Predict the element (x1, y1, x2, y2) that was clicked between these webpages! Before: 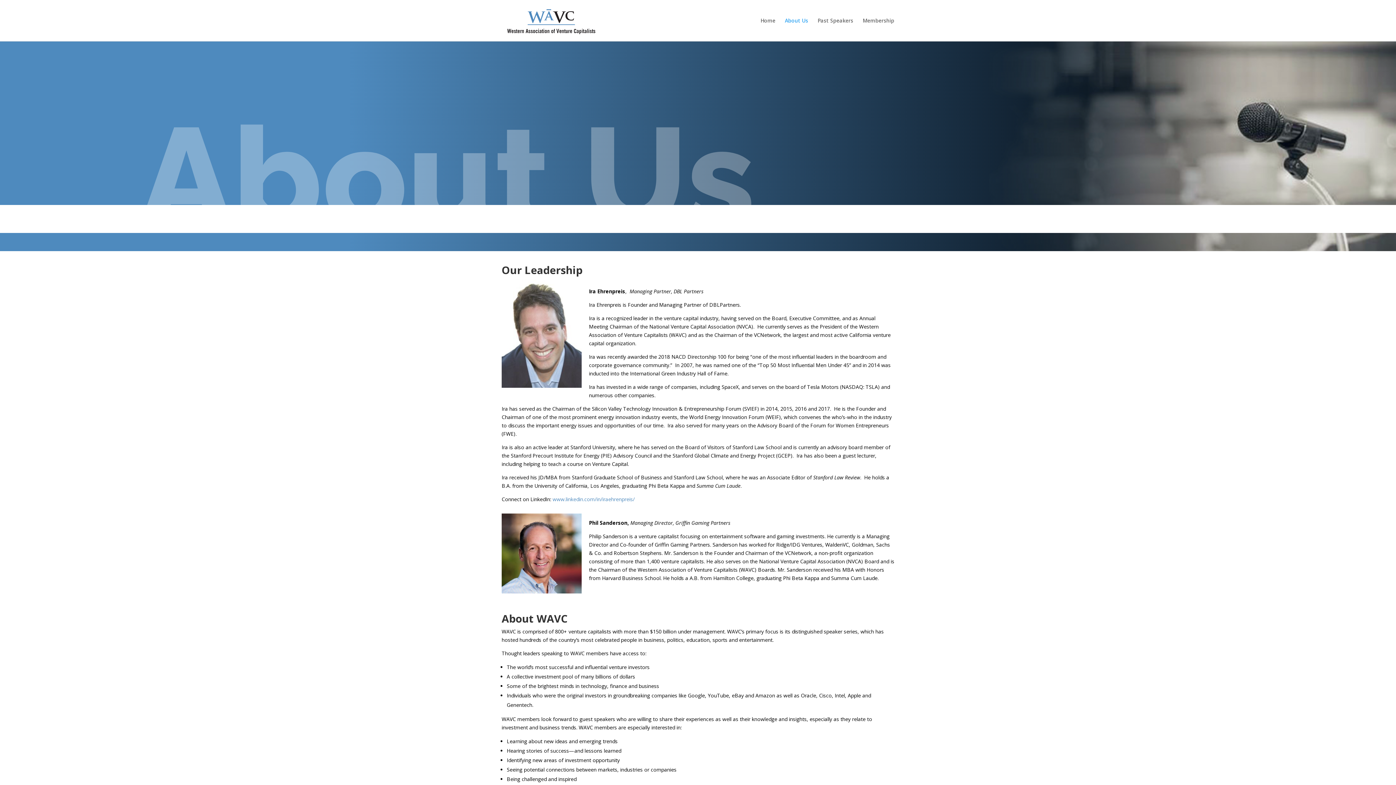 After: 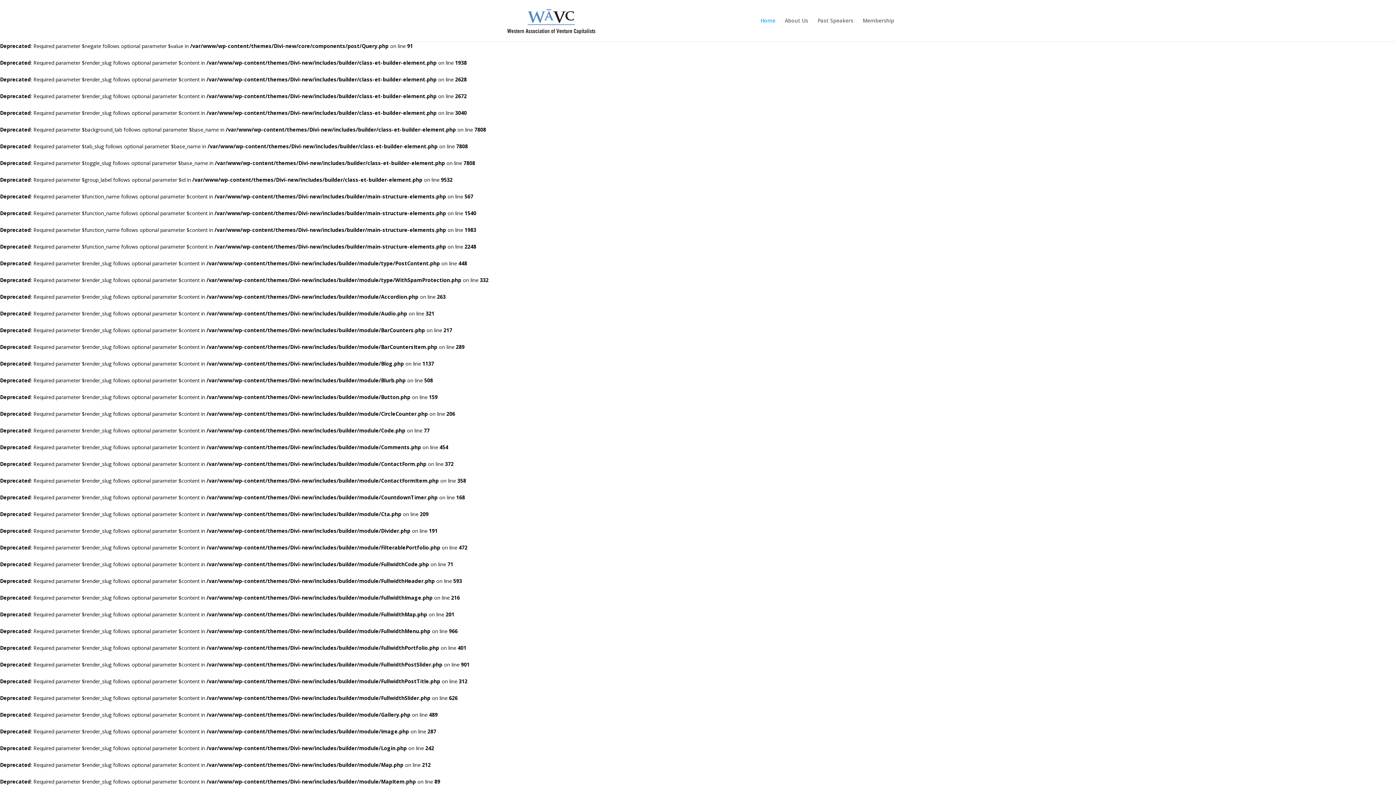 Action: bbox: (503, 16, 598, 23)